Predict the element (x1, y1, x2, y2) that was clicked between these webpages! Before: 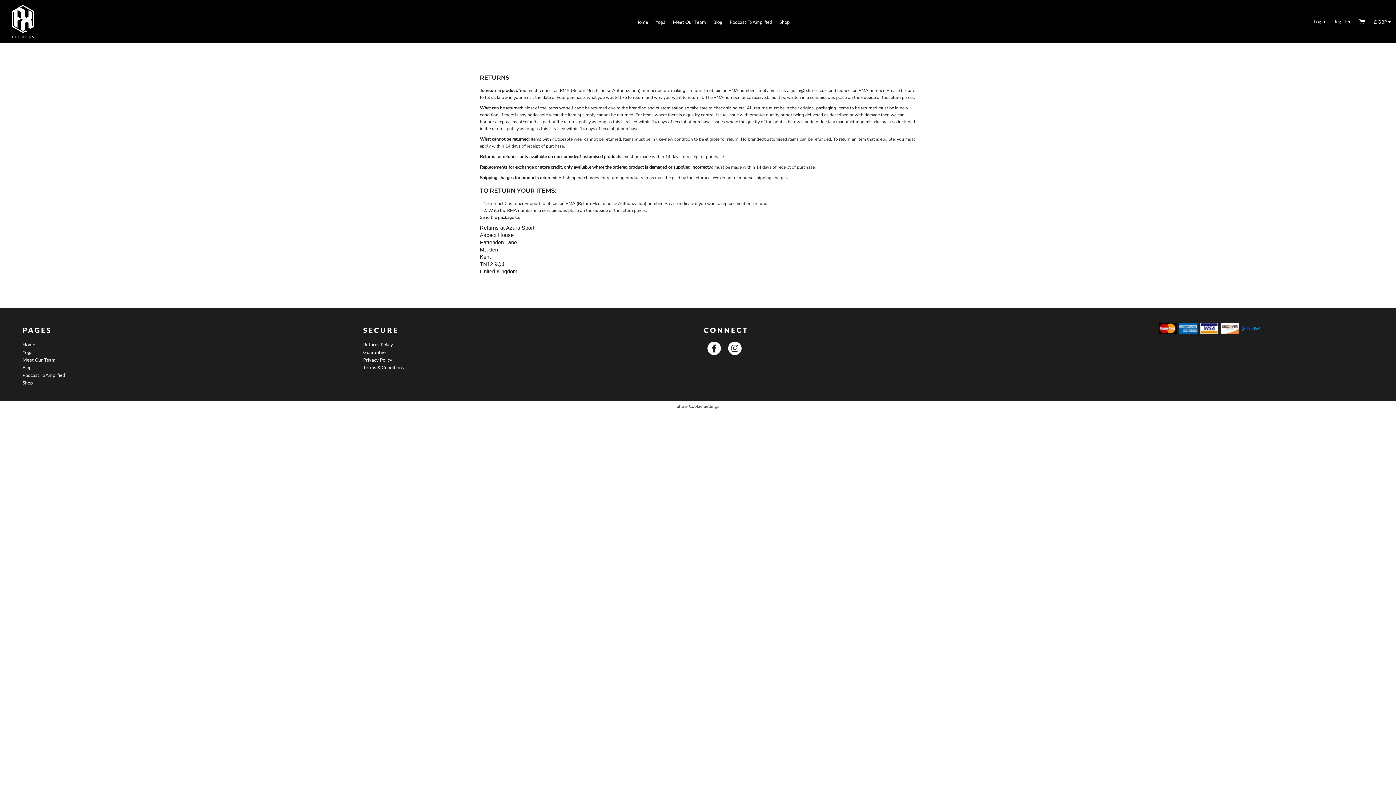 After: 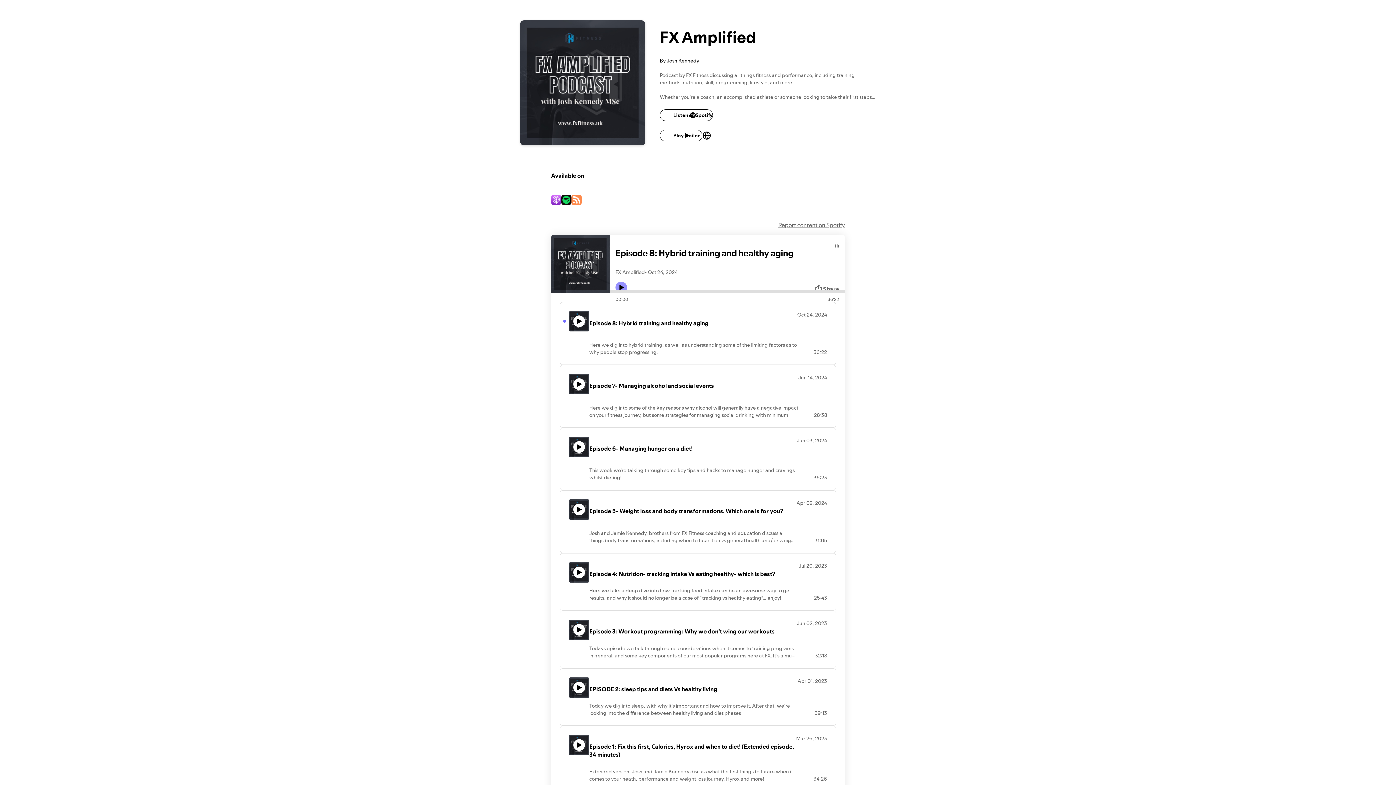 Action: bbox: (22, 372, 65, 378) label: Podcast:FxAmplified